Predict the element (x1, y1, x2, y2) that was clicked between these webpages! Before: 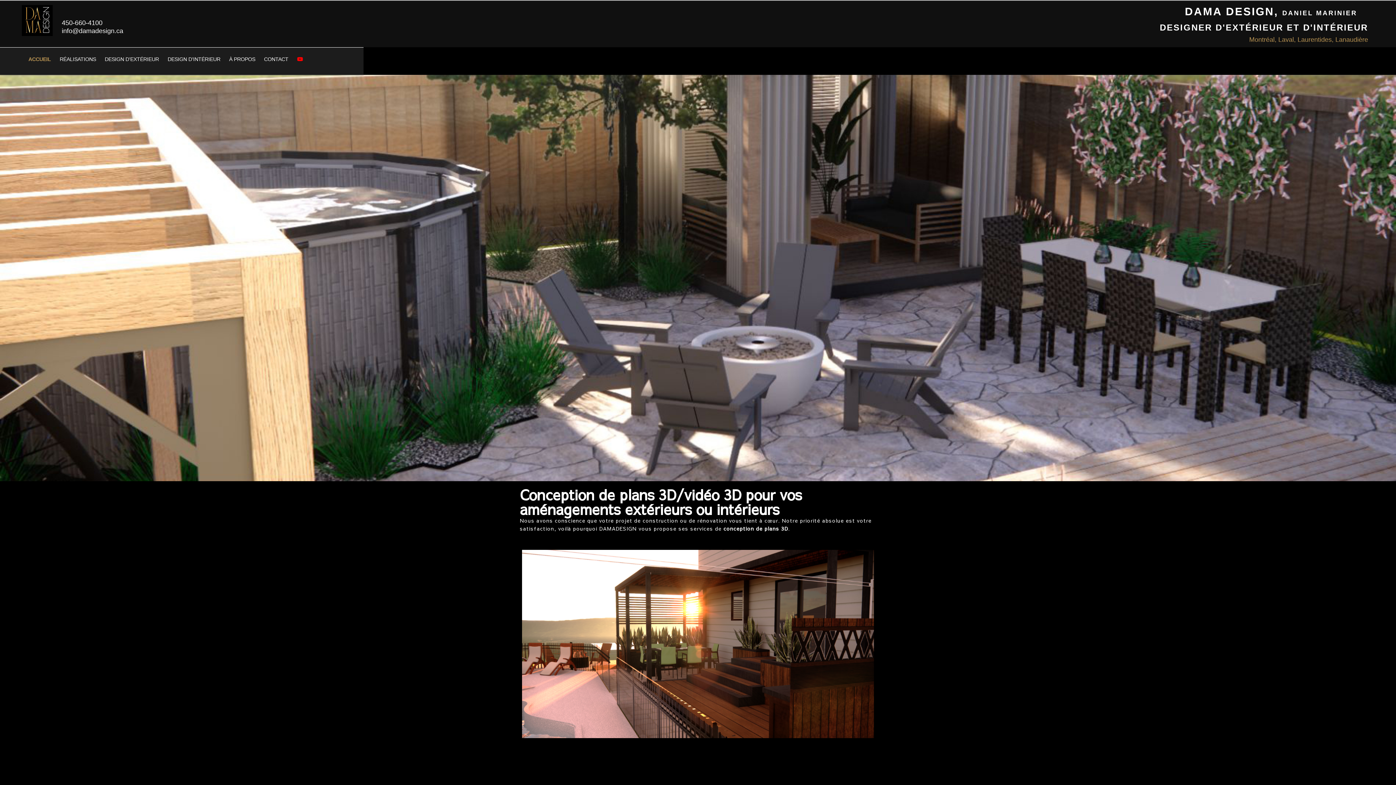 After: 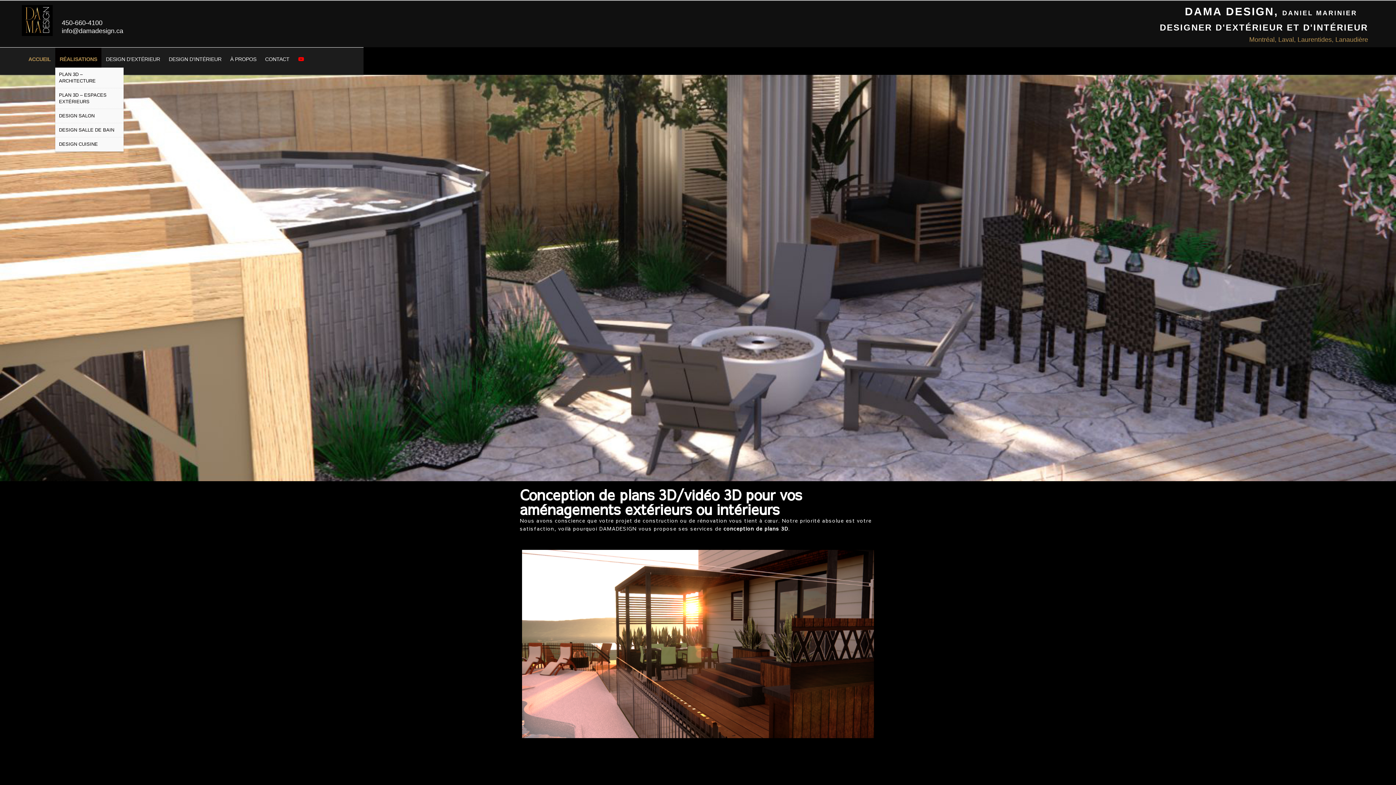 Action: label: RÉALISATIONS bbox: (55, 47, 100, 71)